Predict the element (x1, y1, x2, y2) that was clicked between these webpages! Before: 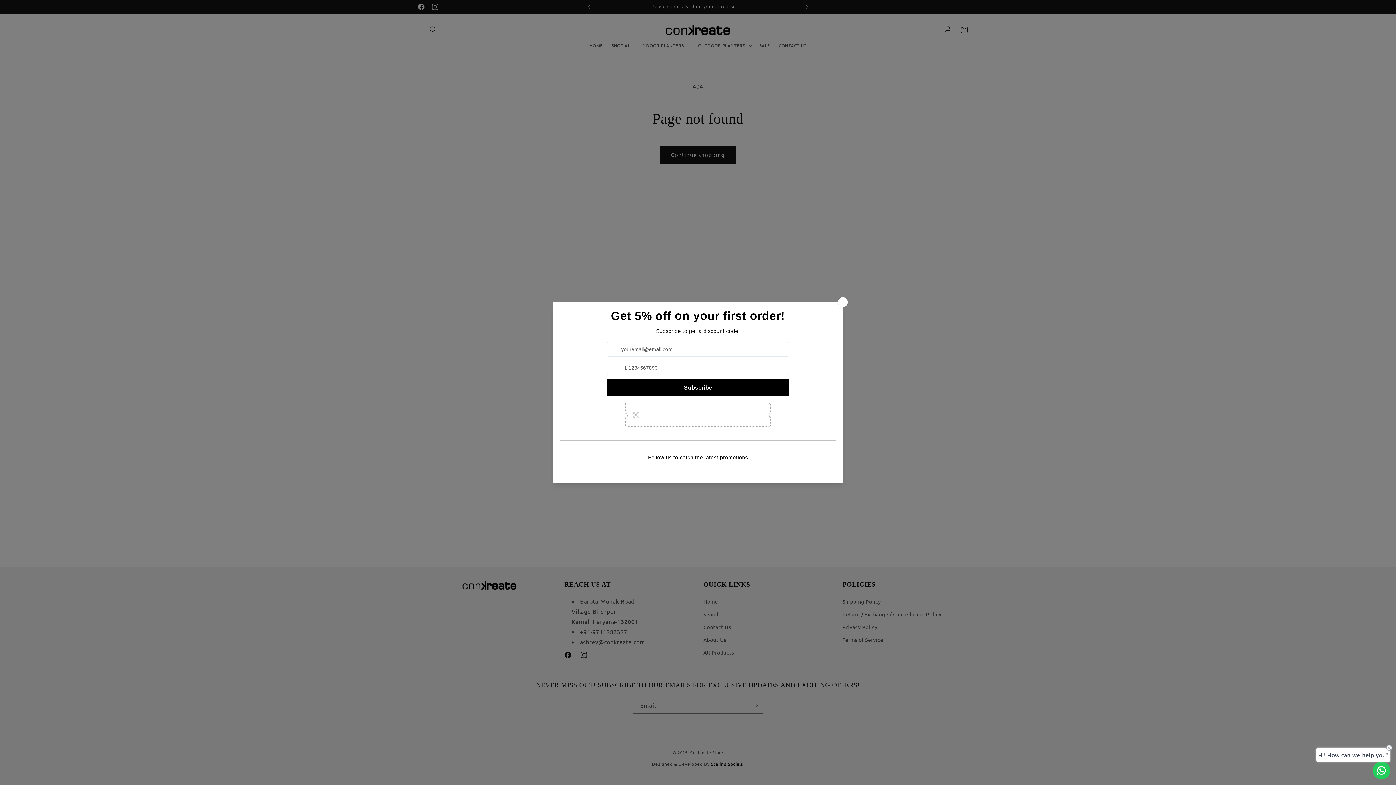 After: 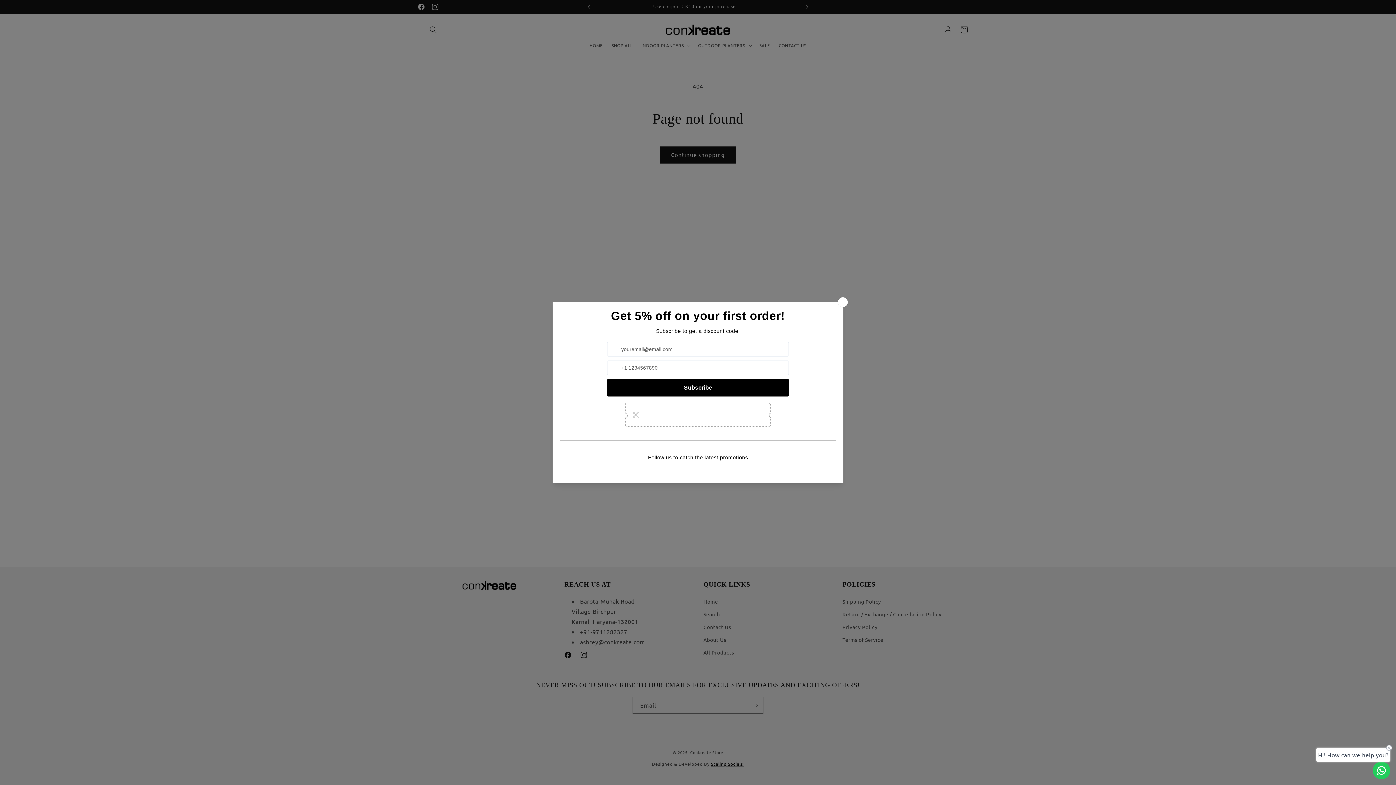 Action: label: Contact us bbox: (1373, 762, 1390, 779)